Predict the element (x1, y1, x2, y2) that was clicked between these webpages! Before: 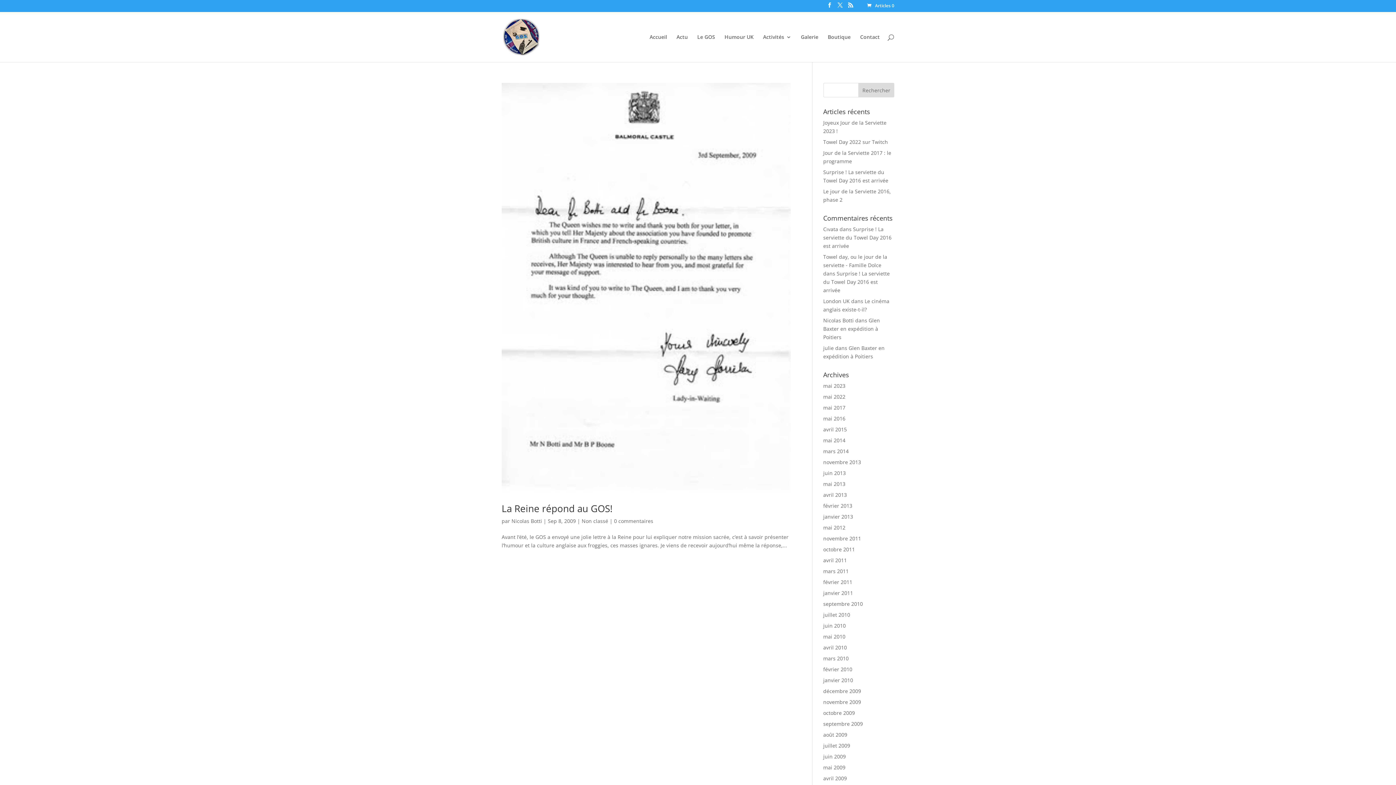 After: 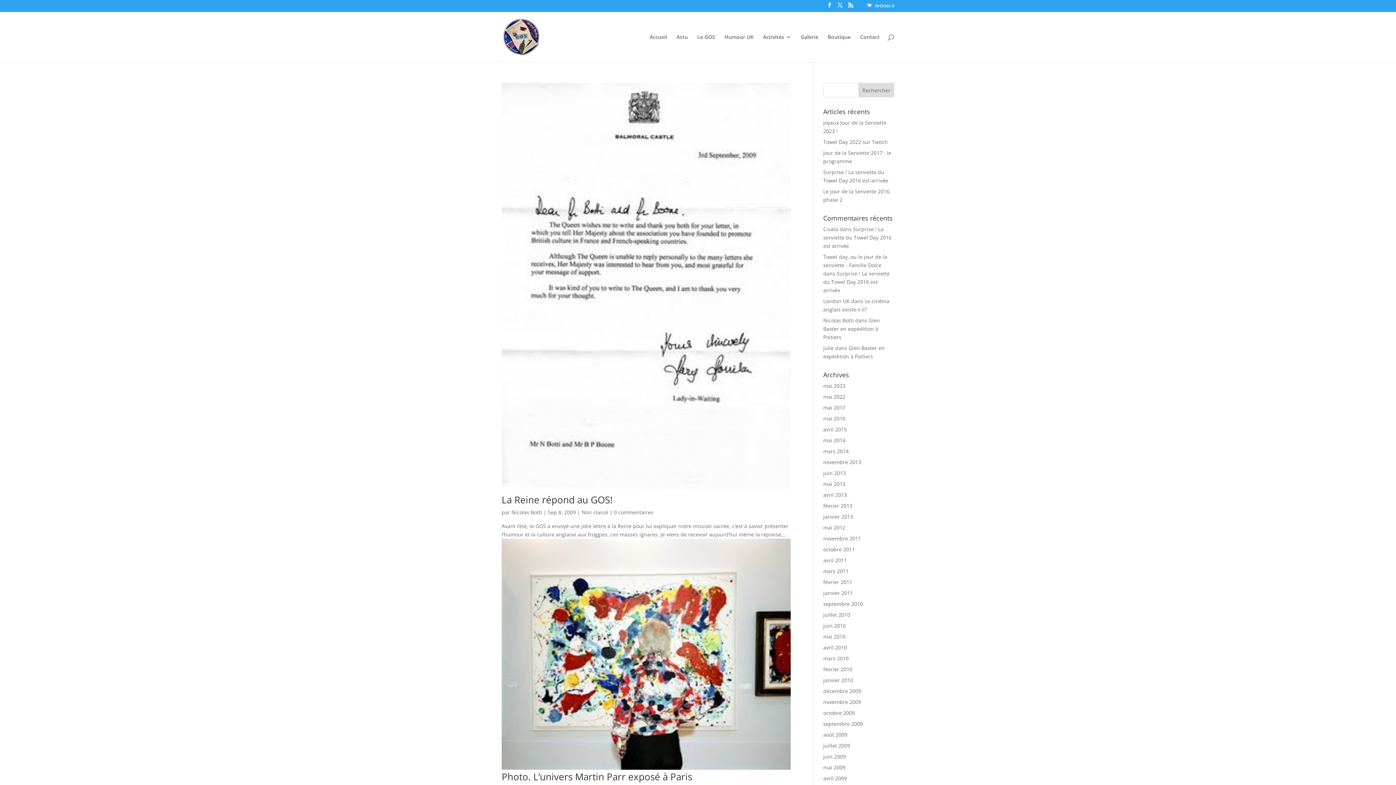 Action: bbox: (823, 720, 863, 727) label: septembre 2009